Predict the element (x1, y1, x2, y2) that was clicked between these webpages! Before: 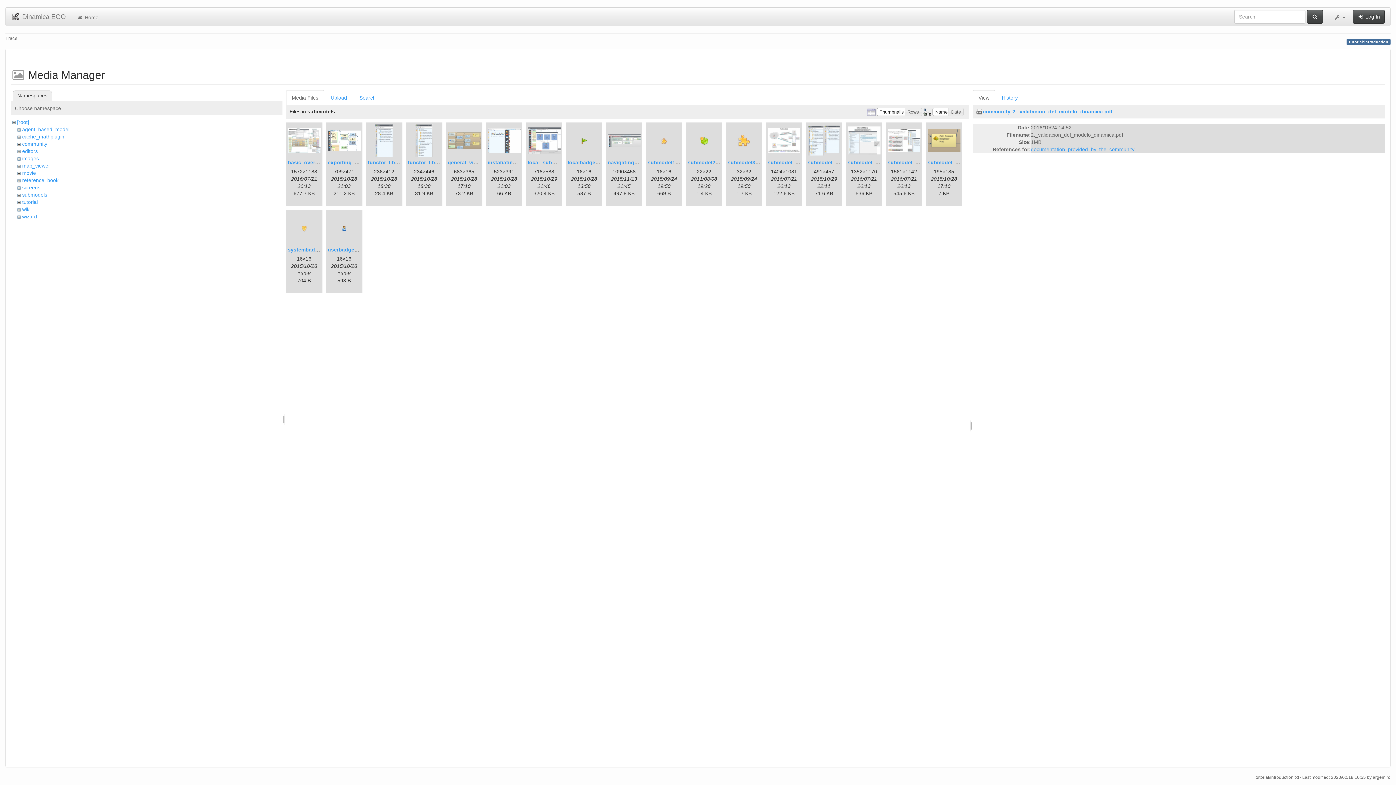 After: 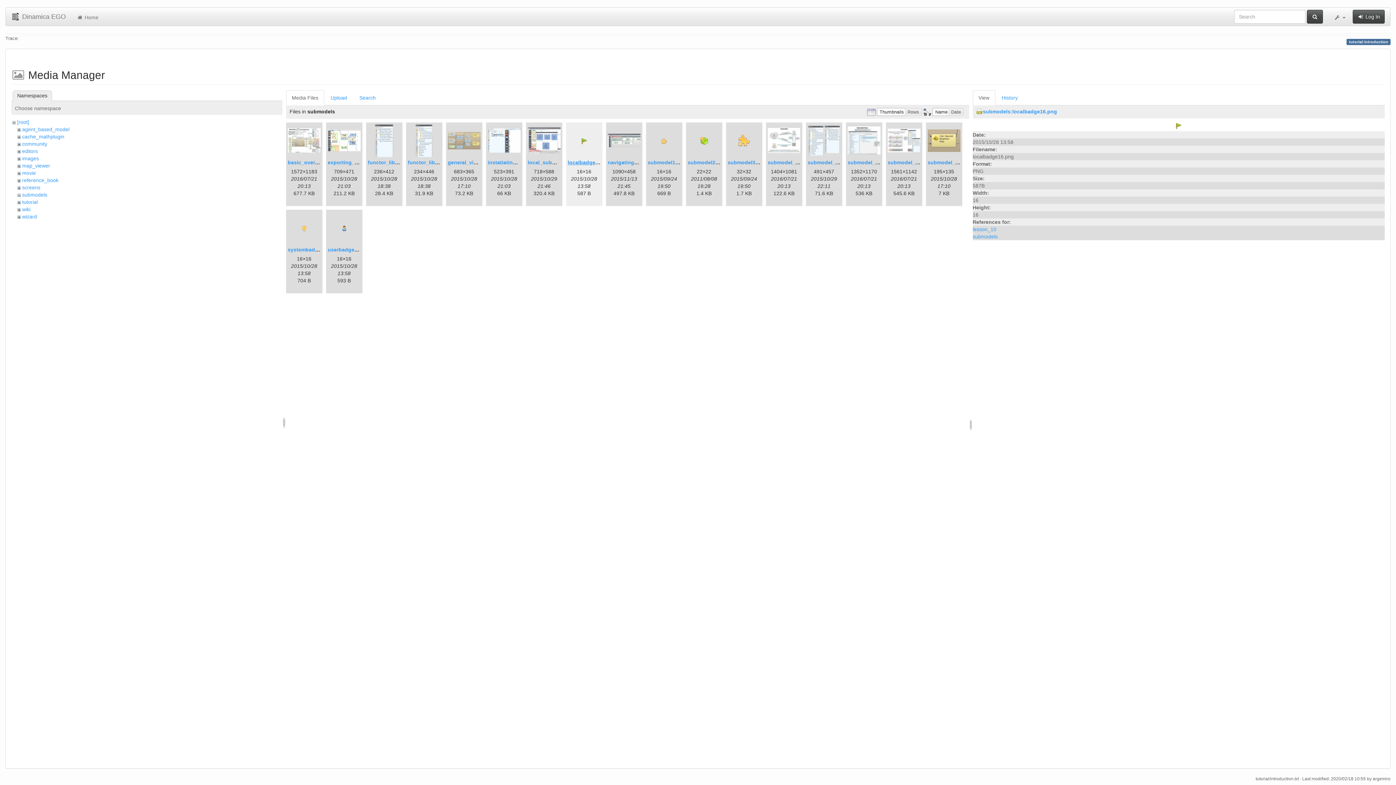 Action: bbox: (567, 159, 612, 165) label: localbadge16.png